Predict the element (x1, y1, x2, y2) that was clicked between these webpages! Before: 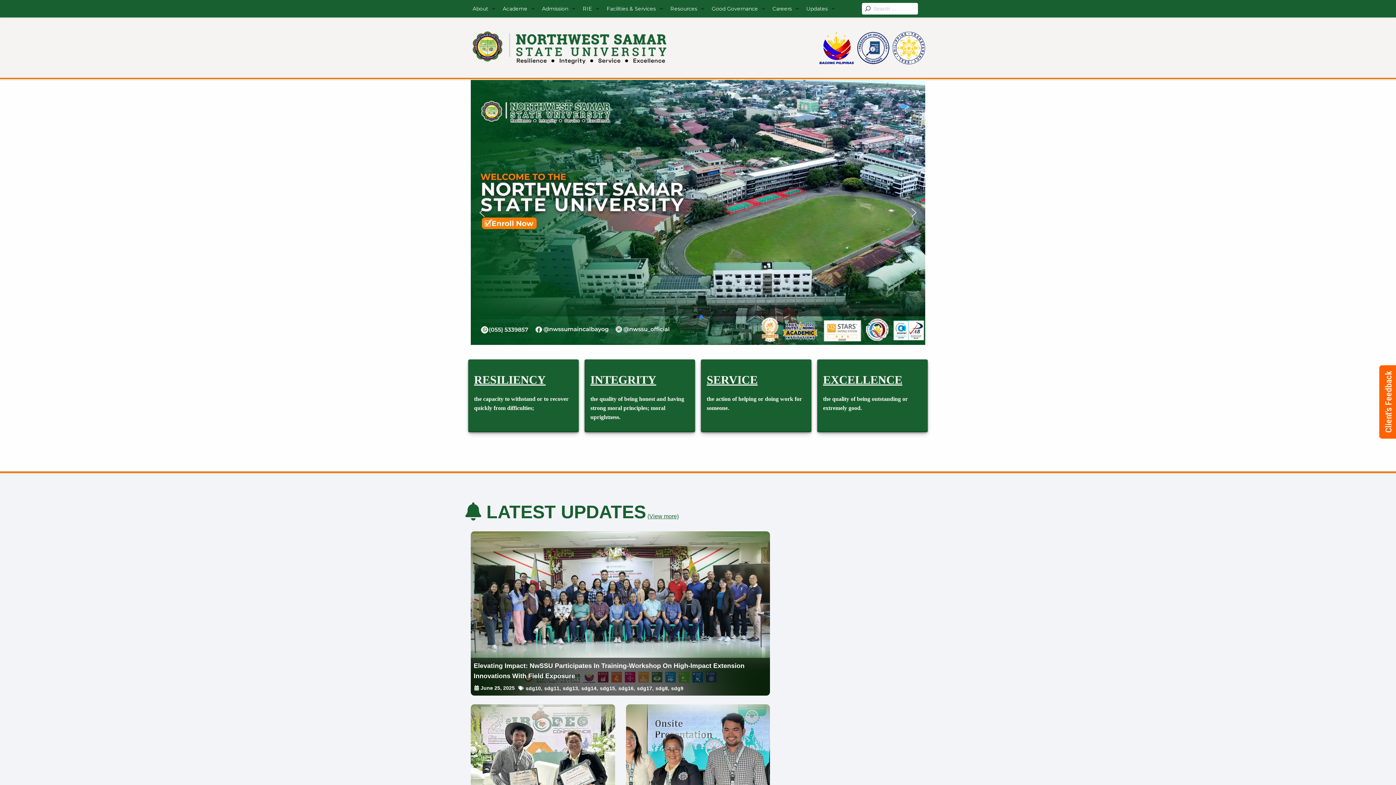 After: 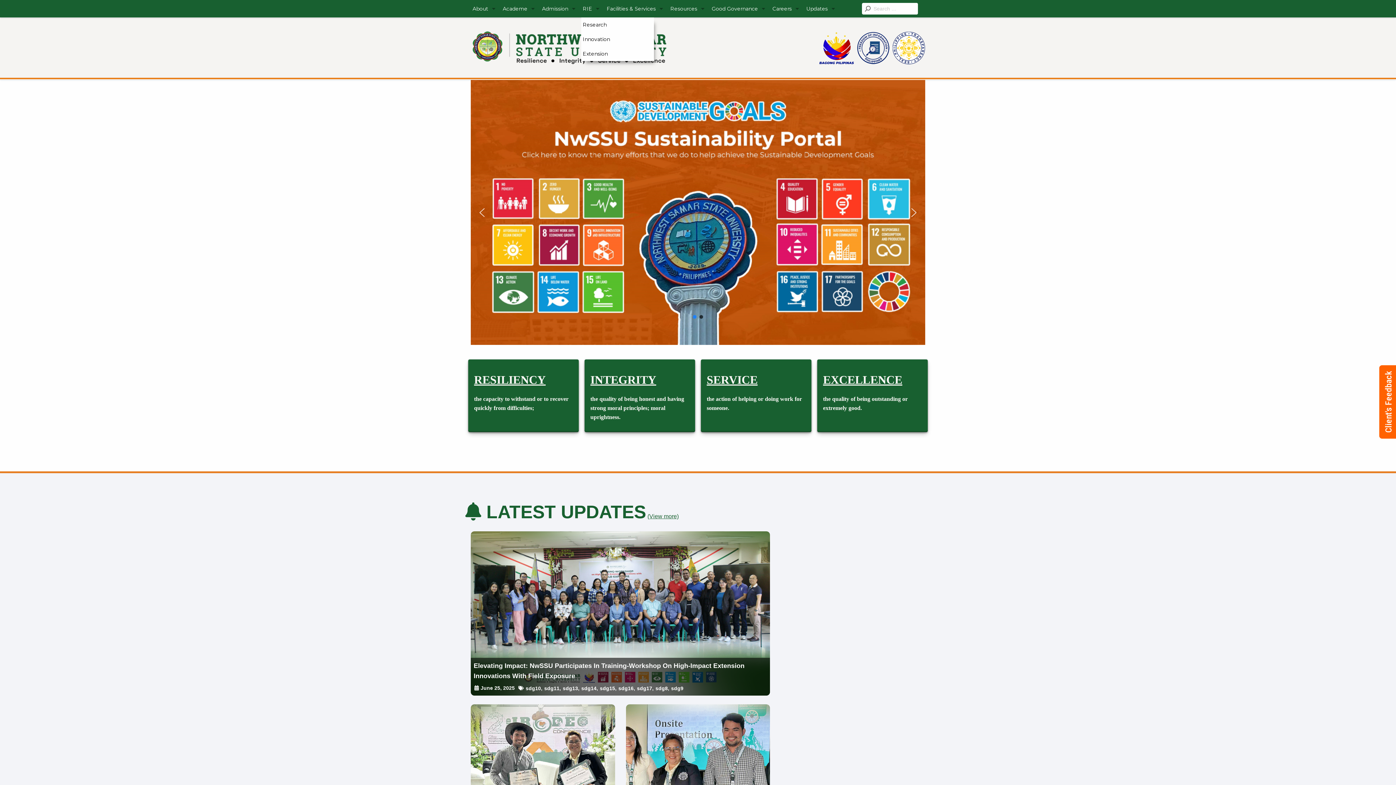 Action: label: RIE bbox: (581, 0, 605, 17)